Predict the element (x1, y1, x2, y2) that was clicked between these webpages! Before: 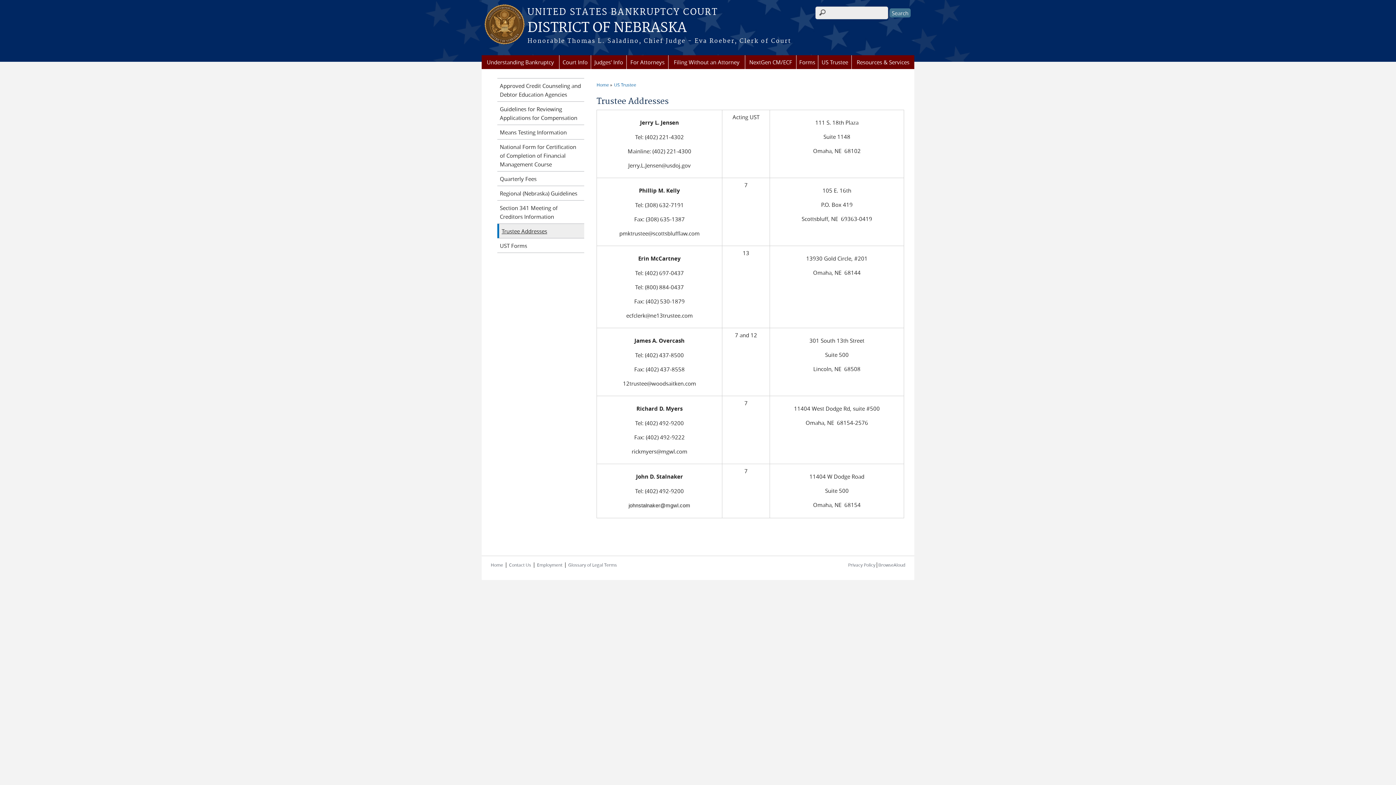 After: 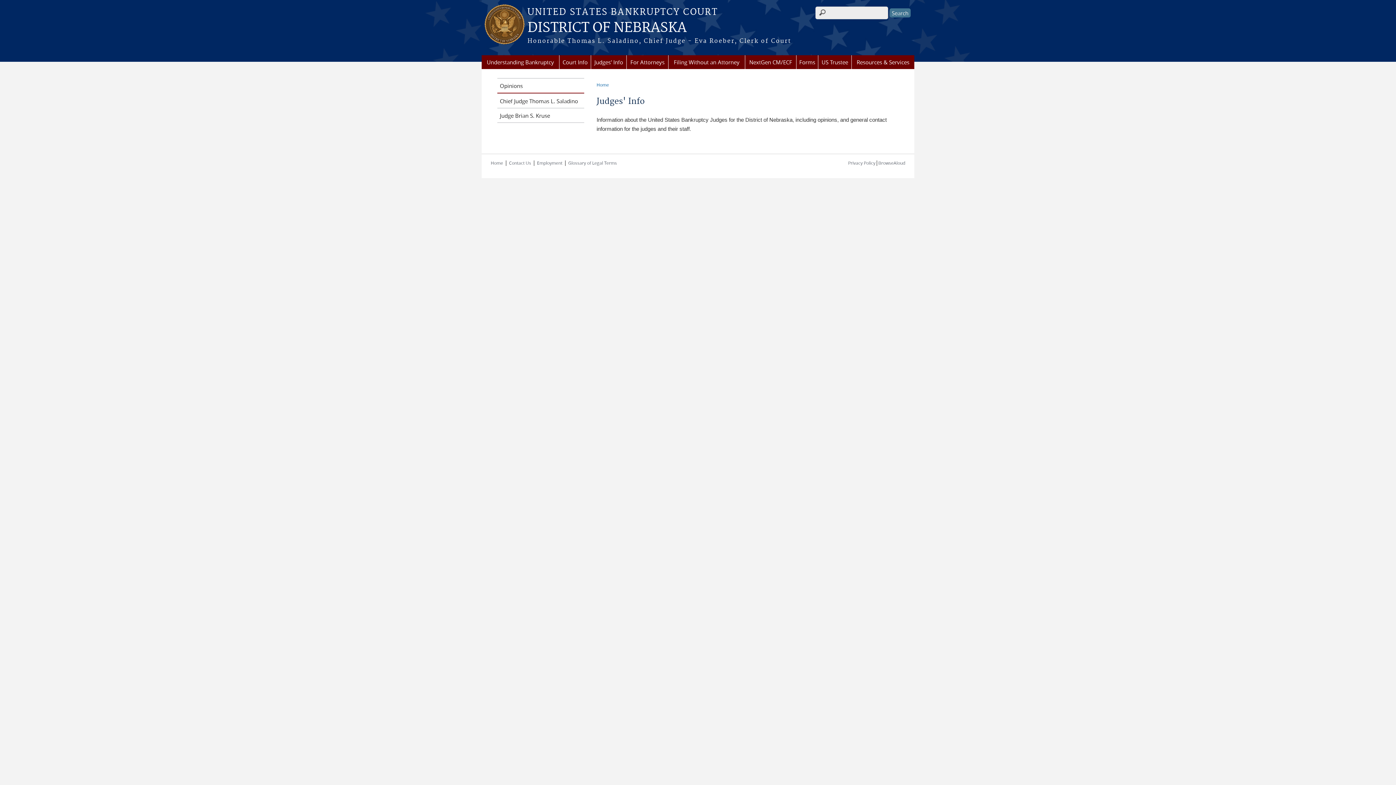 Action: label: Judges' Info bbox: (591, 55, 626, 69)